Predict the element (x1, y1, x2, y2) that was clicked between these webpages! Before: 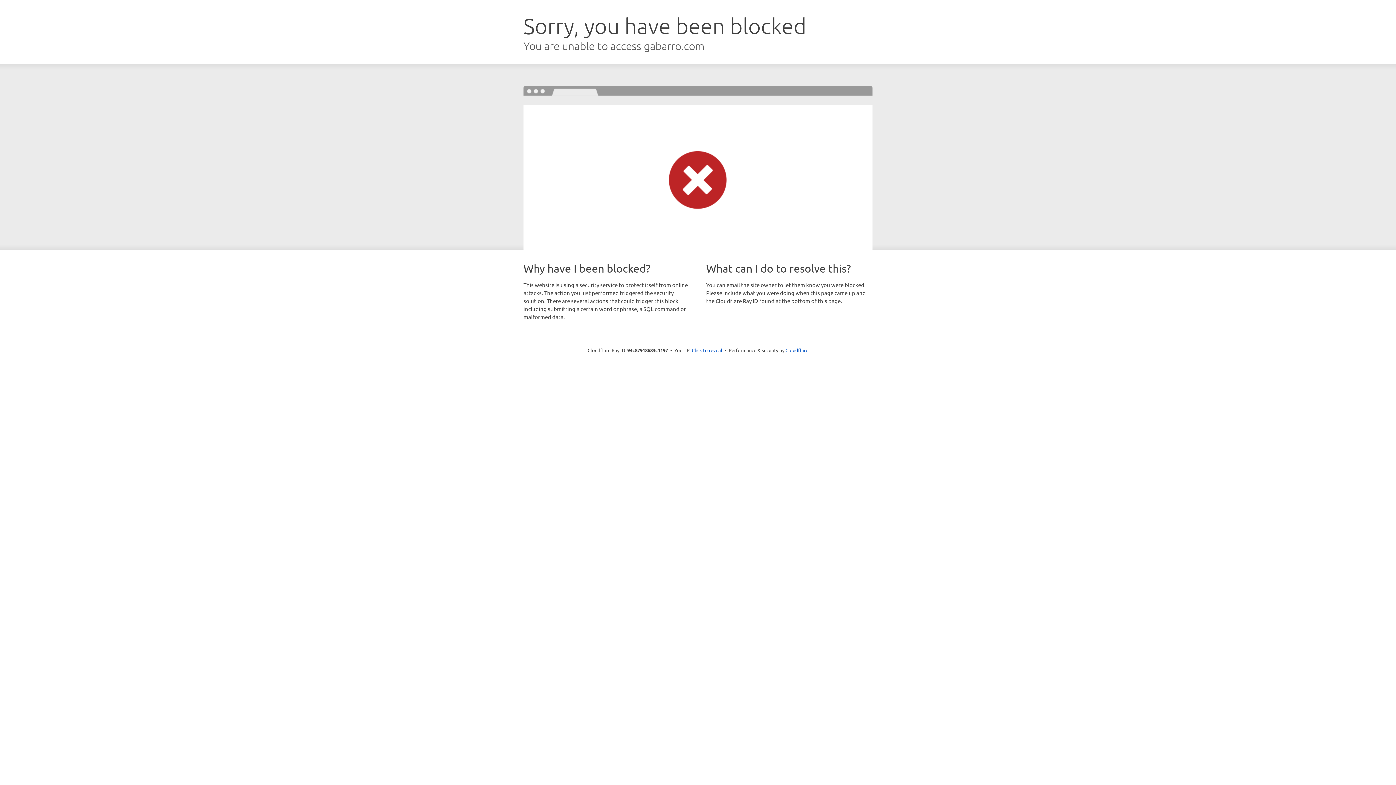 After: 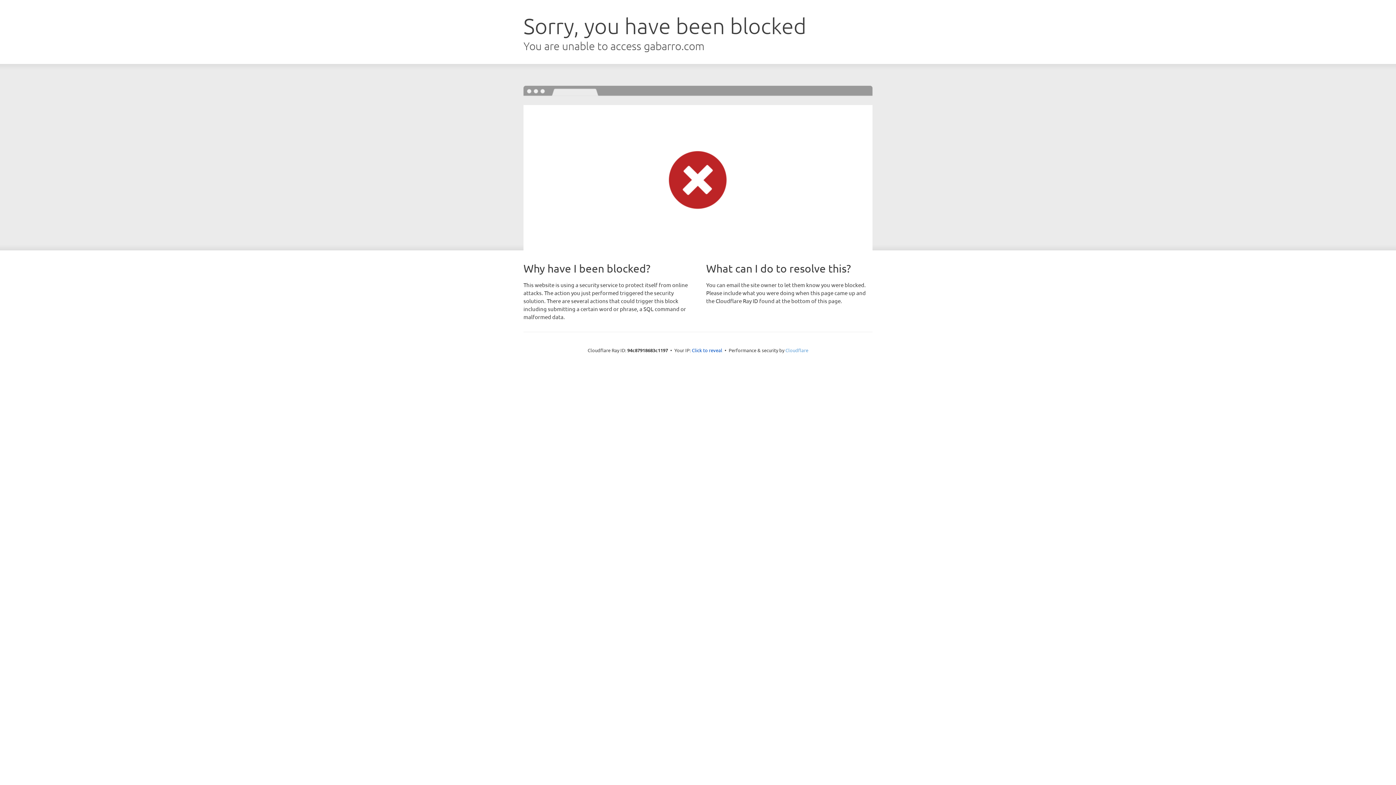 Action: label: Cloudflare bbox: (785, 347, 808, 353)